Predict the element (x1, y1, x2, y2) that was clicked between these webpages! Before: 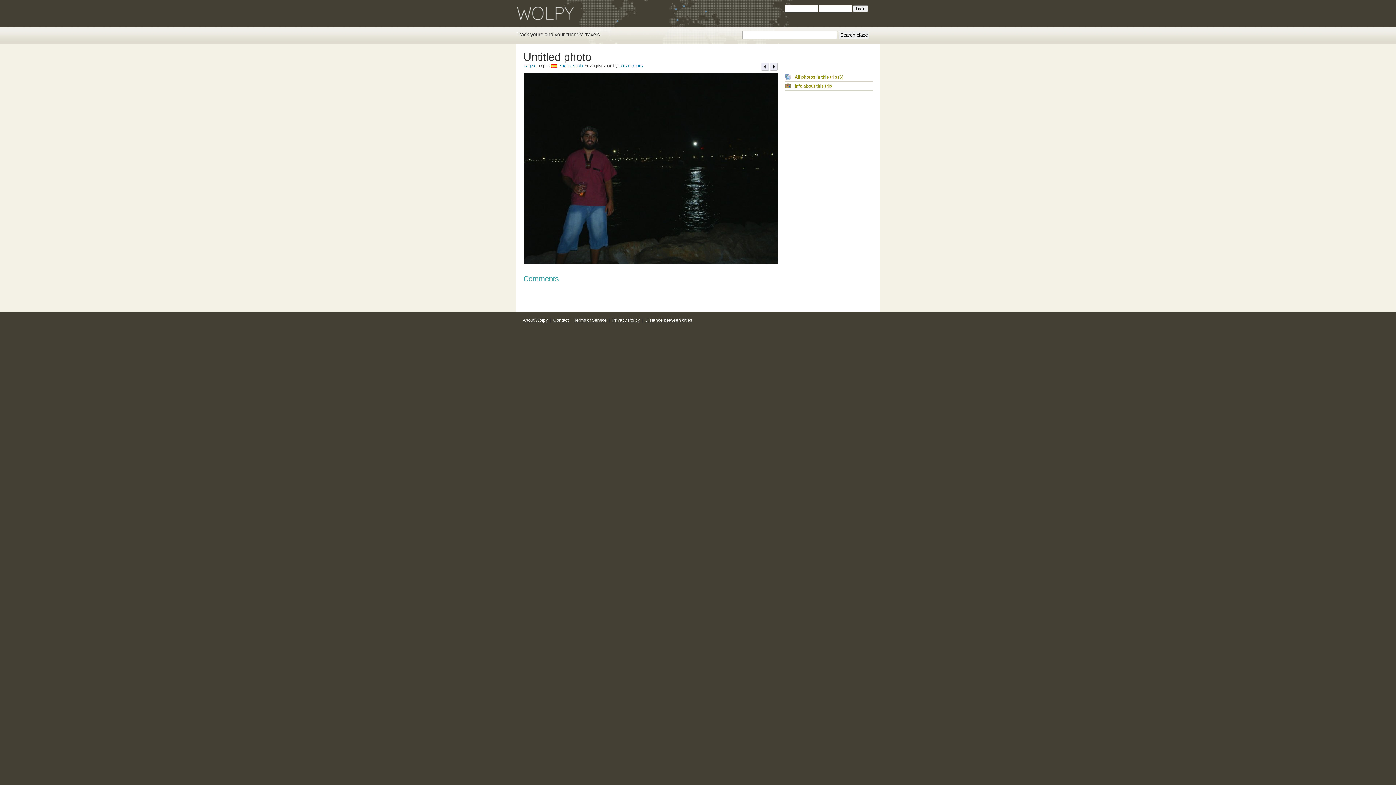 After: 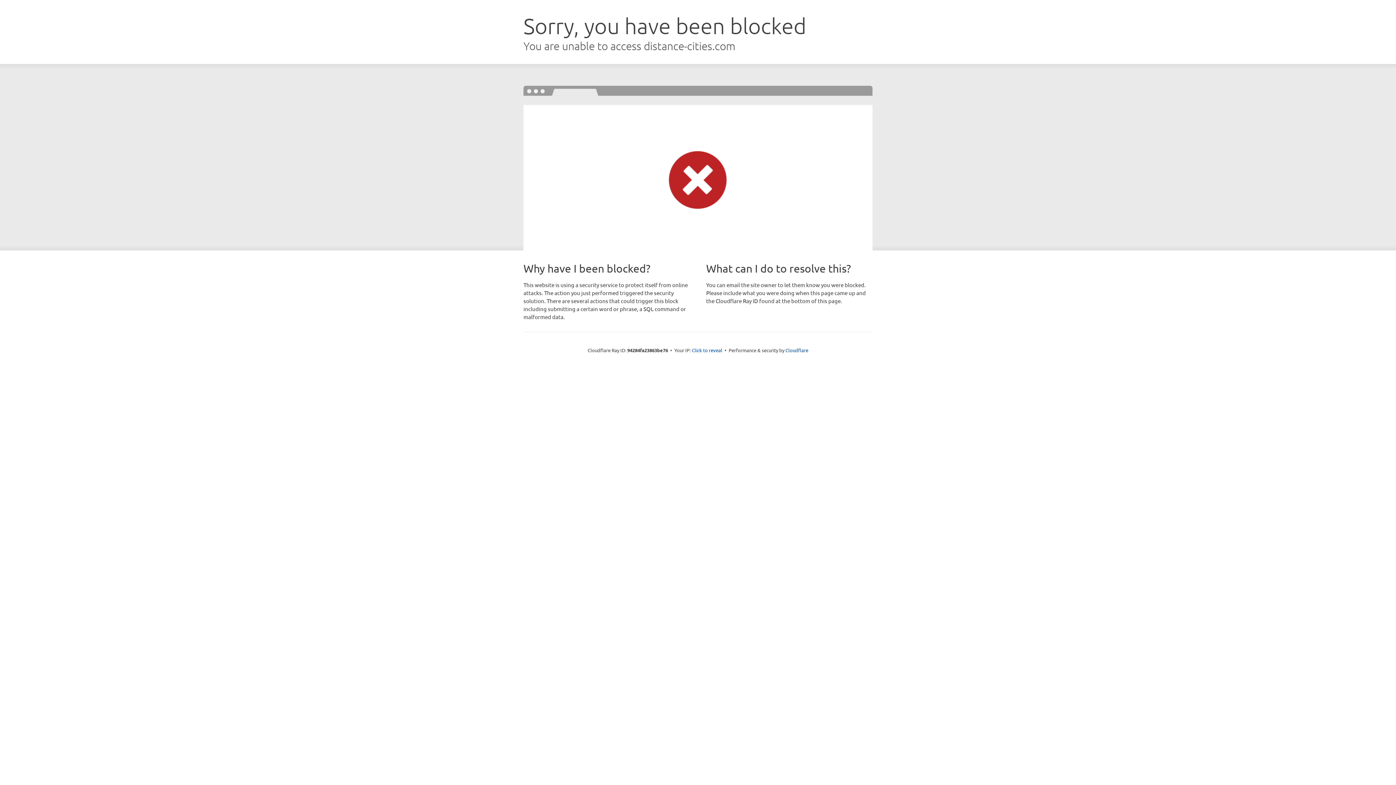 Action: bbox: (644, 317, 693, 322) label: Distance between cities